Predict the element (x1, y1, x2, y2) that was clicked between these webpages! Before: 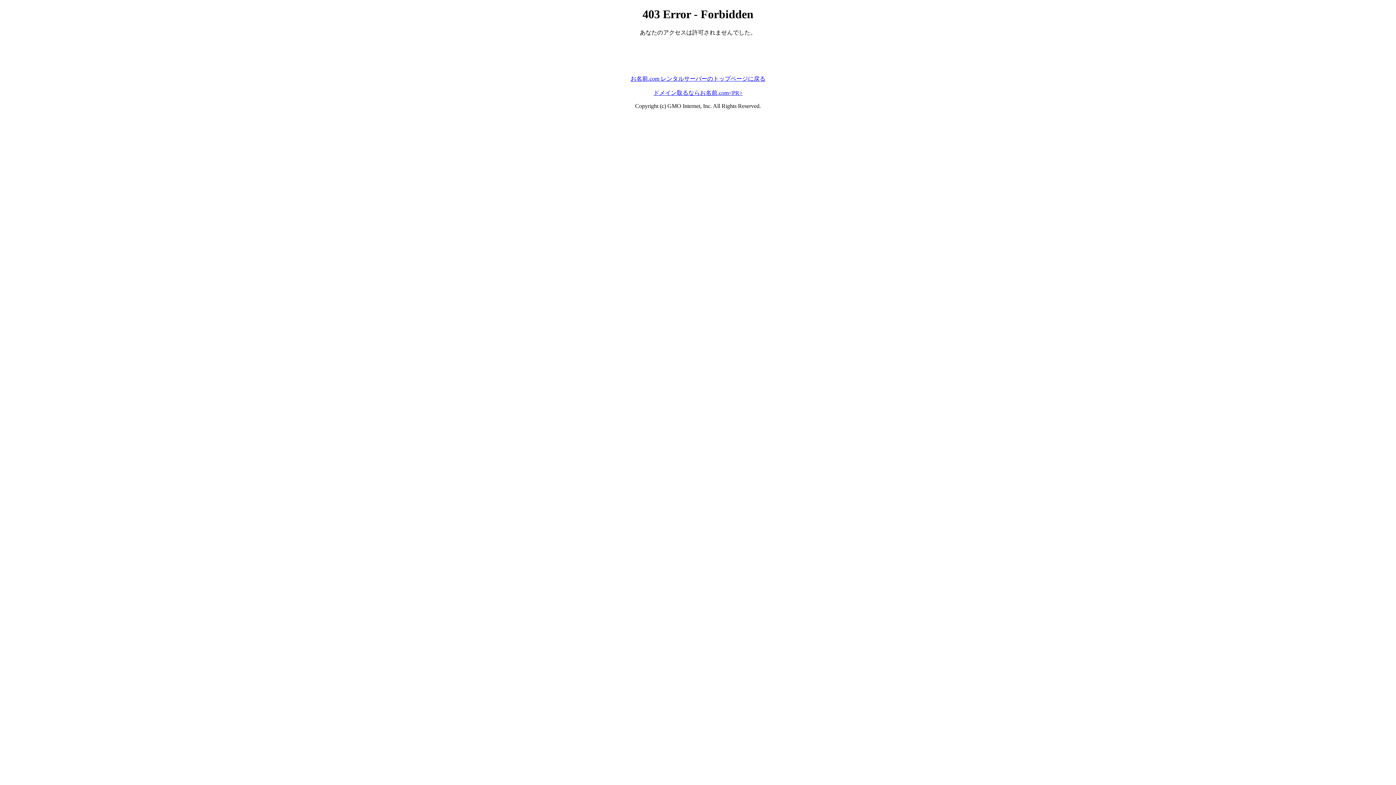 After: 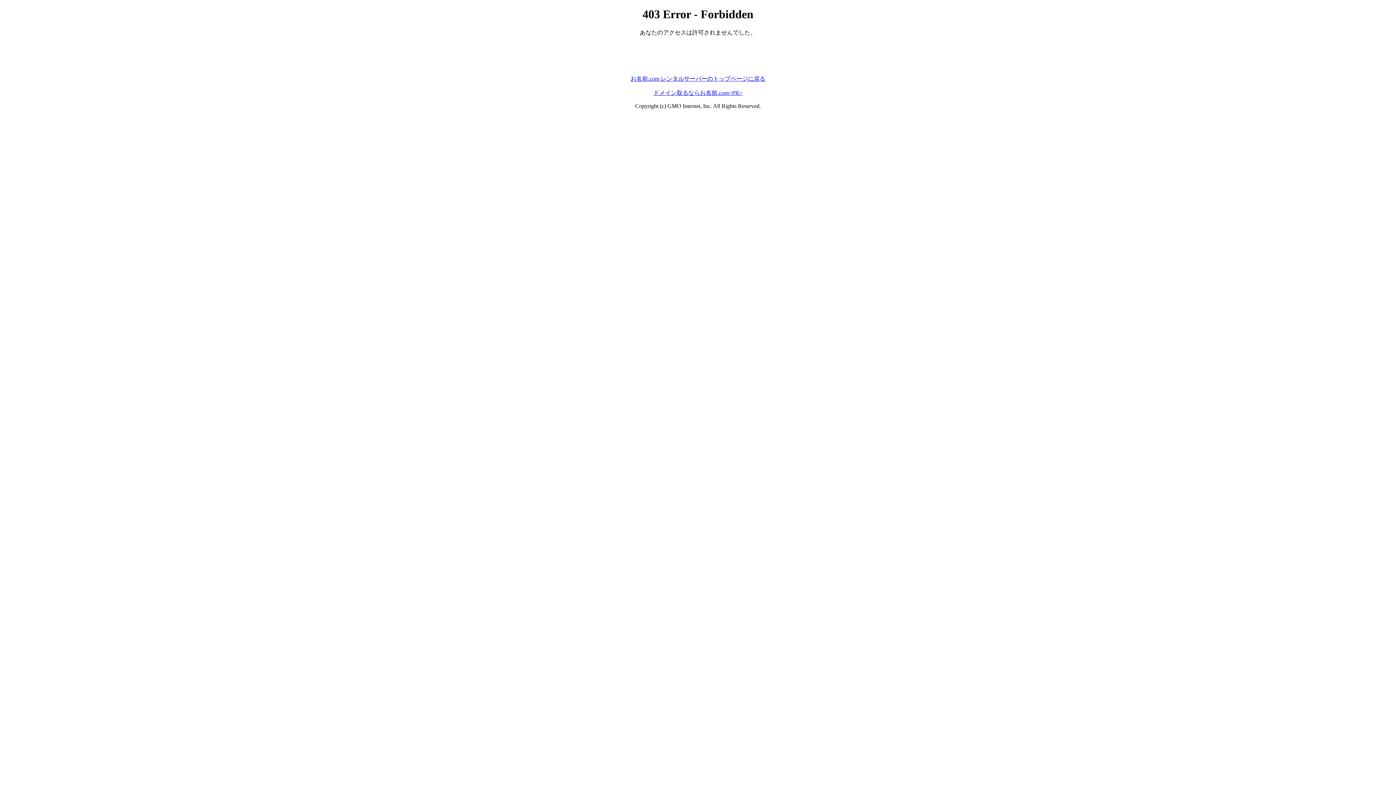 Action: label: お名前.com レンタルサーバーのトップページに戻る bbox: (630, 75, 765, 81)